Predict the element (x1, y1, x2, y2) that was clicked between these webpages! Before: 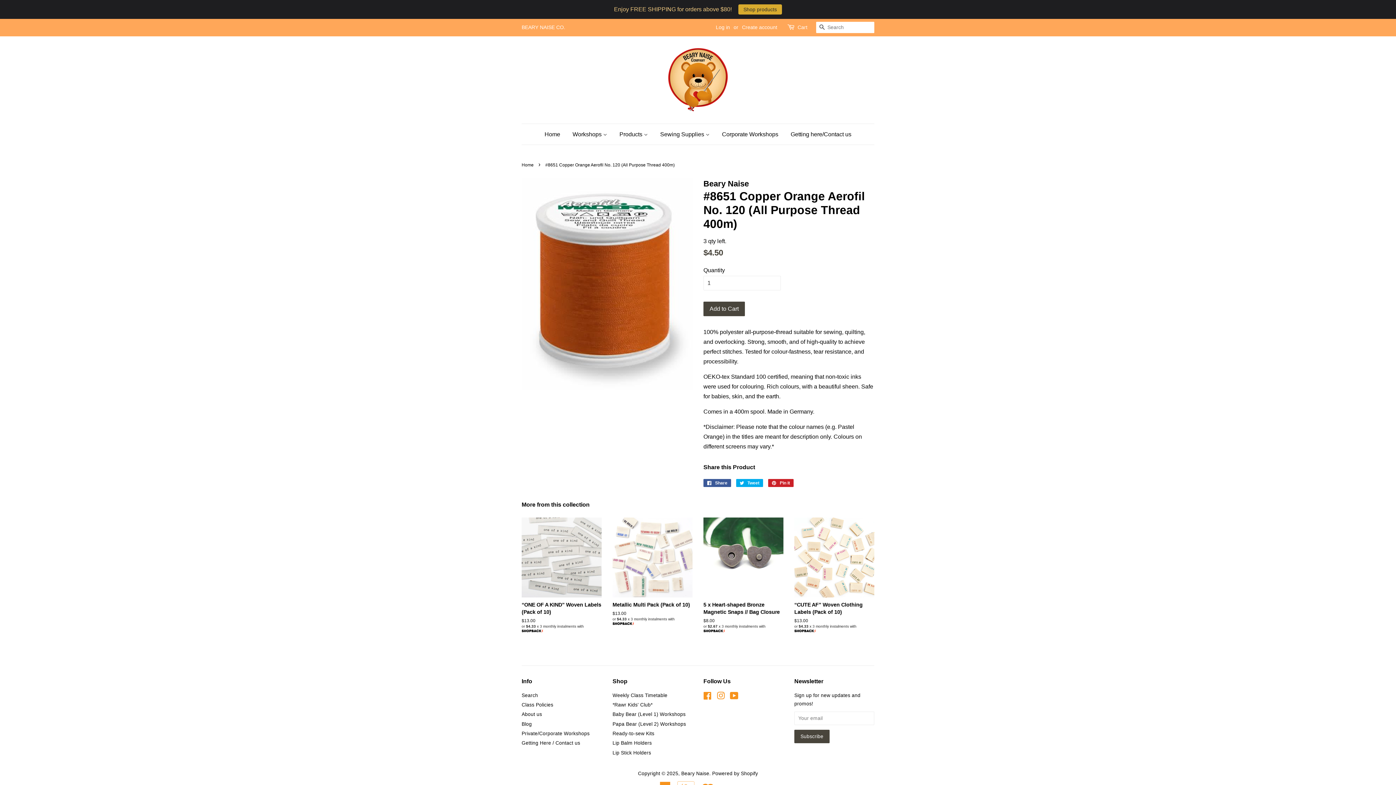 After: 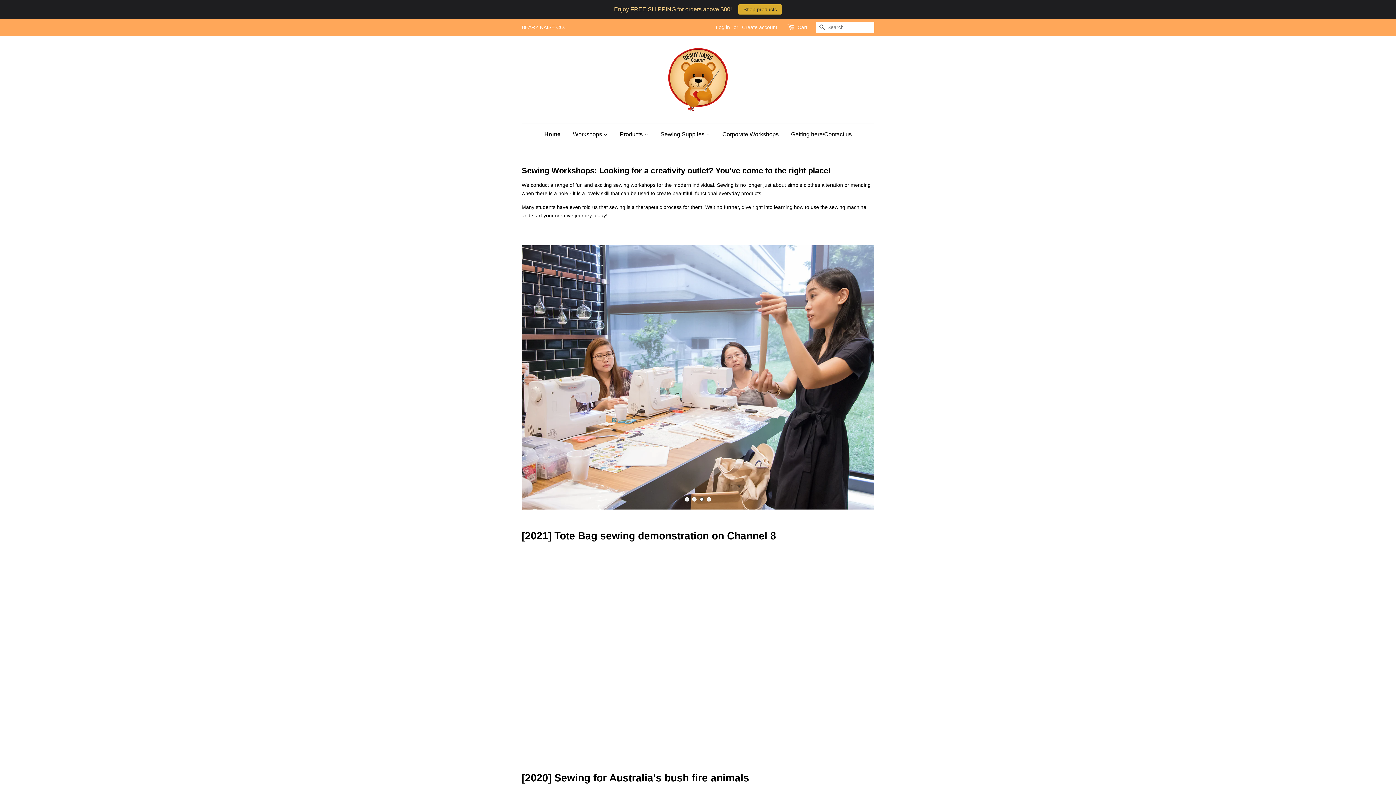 Action: bbox: (681, 771, 709, 776) label: Beary Naise